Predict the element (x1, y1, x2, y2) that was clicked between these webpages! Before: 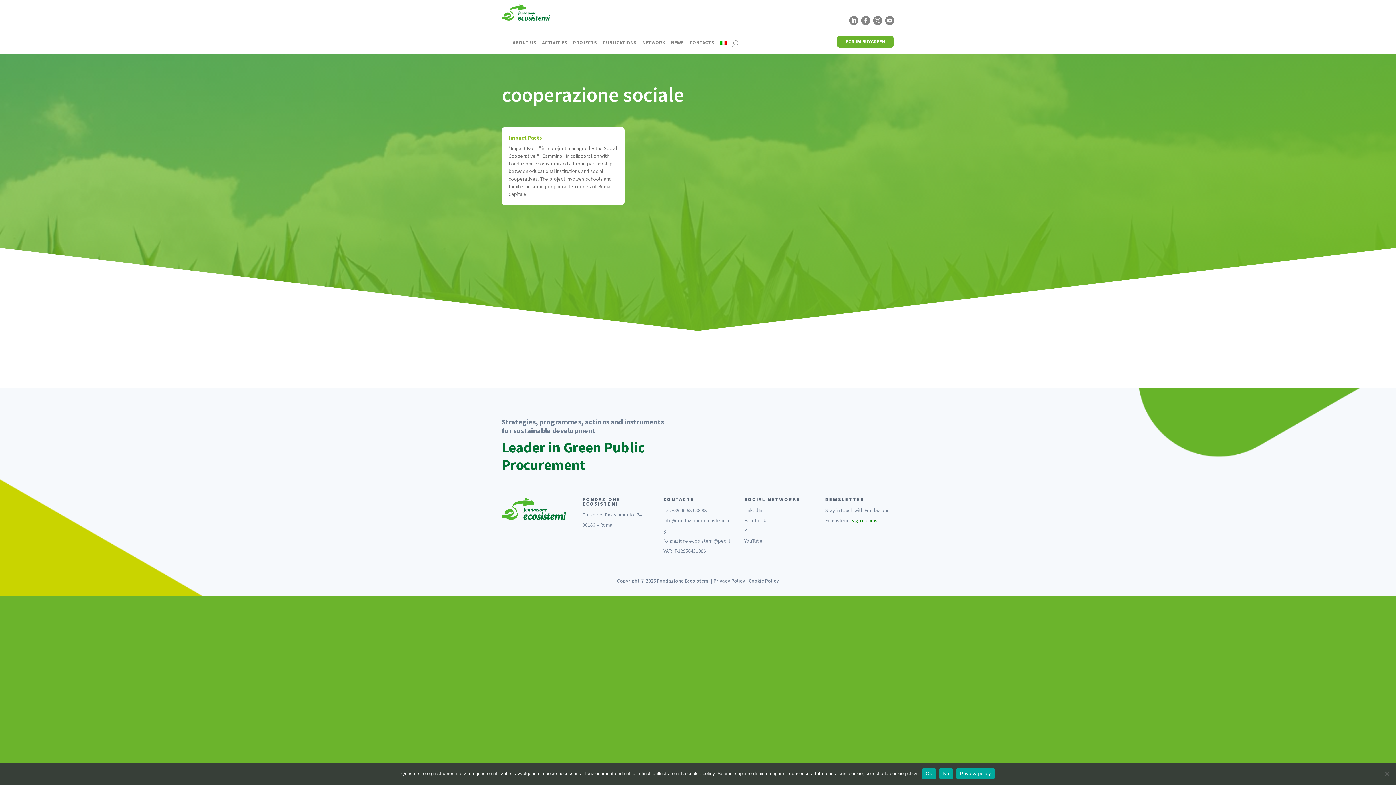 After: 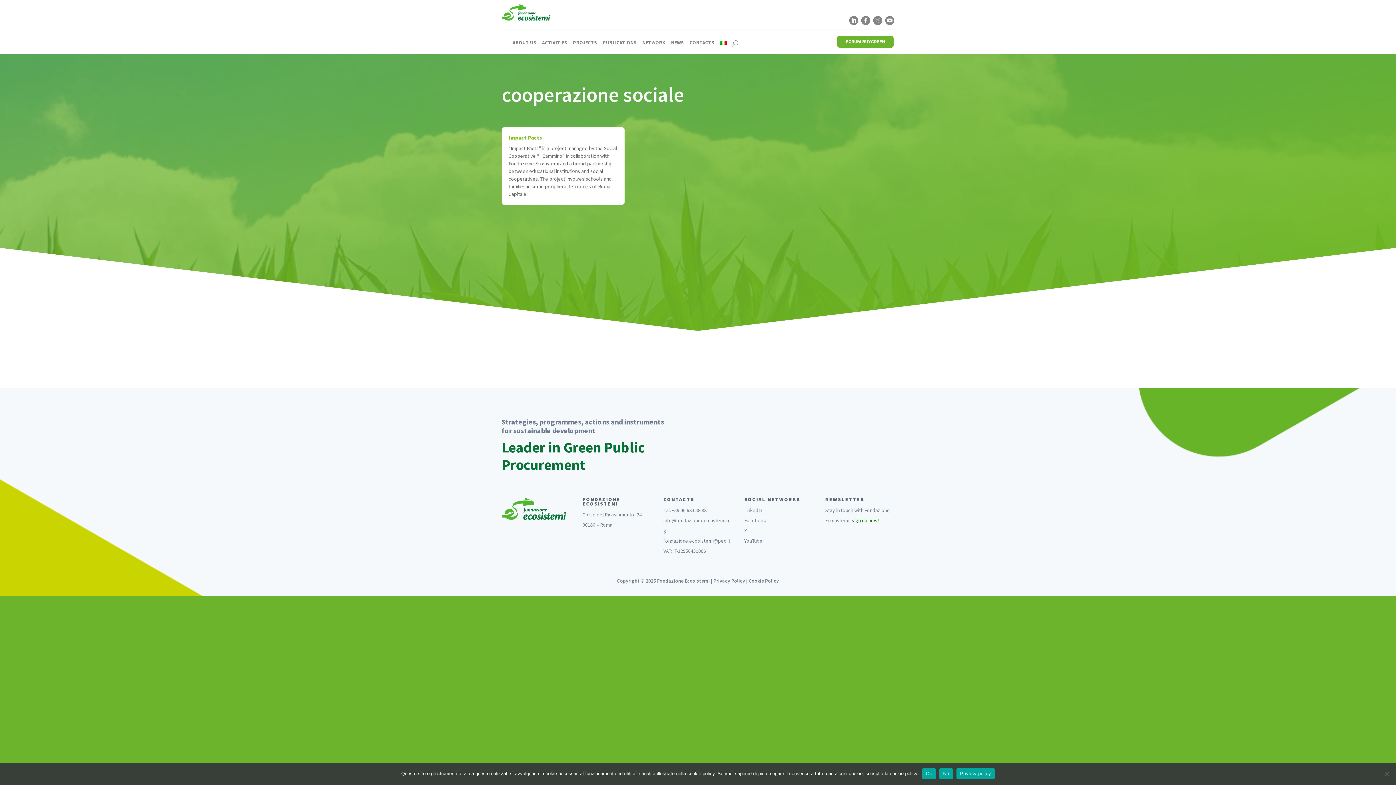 Action: bbox: (873, 16, 882, 25)